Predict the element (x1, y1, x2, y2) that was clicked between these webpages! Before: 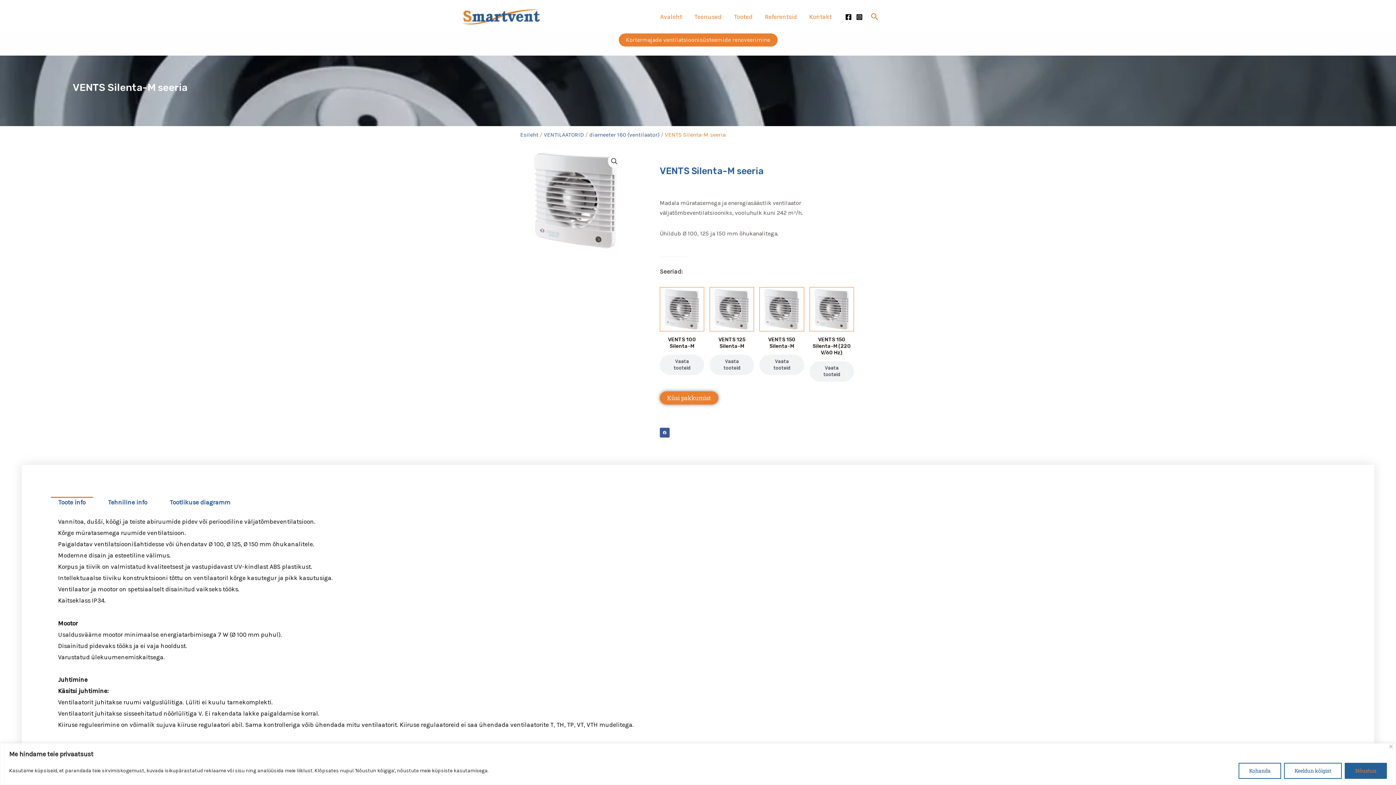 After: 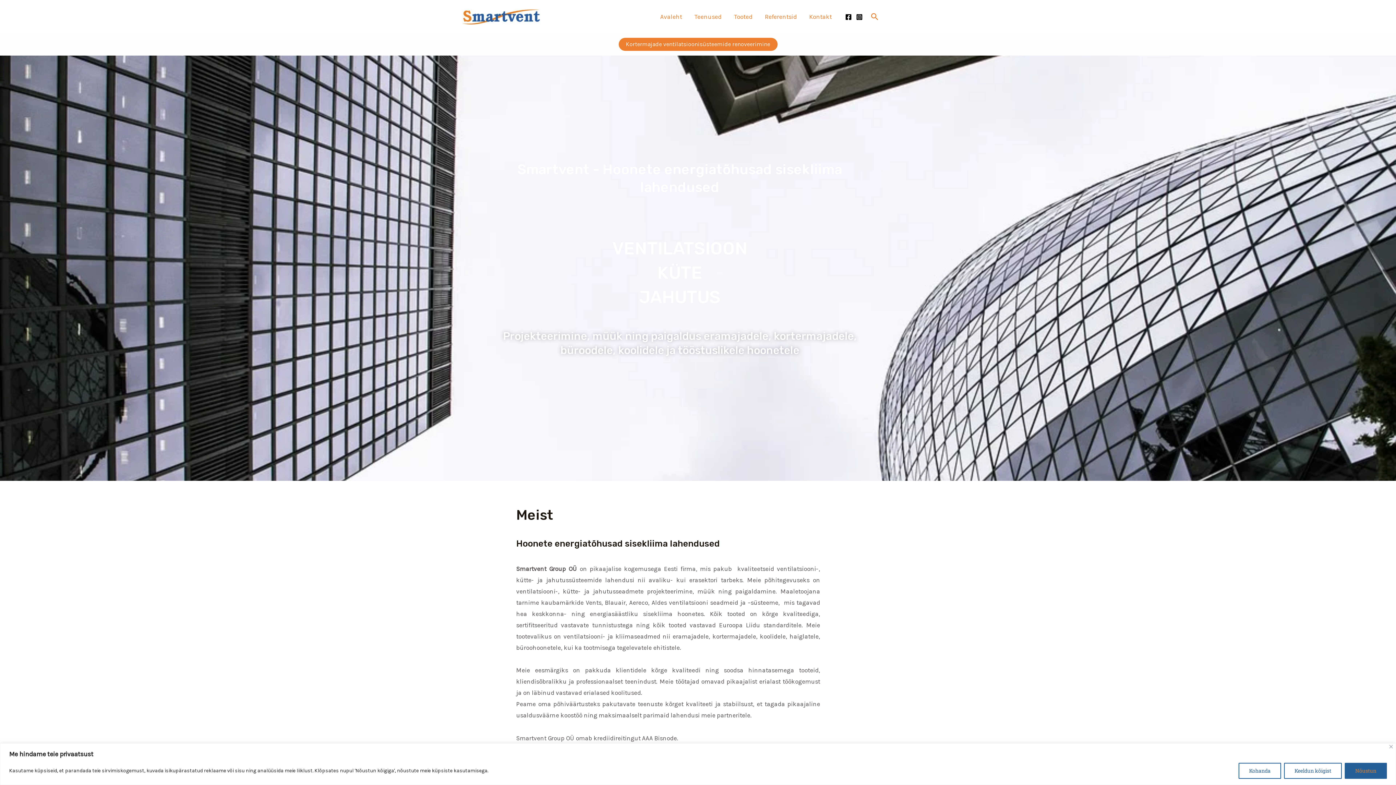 Action: label: Esileht bbox: (520, 131, 538, 138)